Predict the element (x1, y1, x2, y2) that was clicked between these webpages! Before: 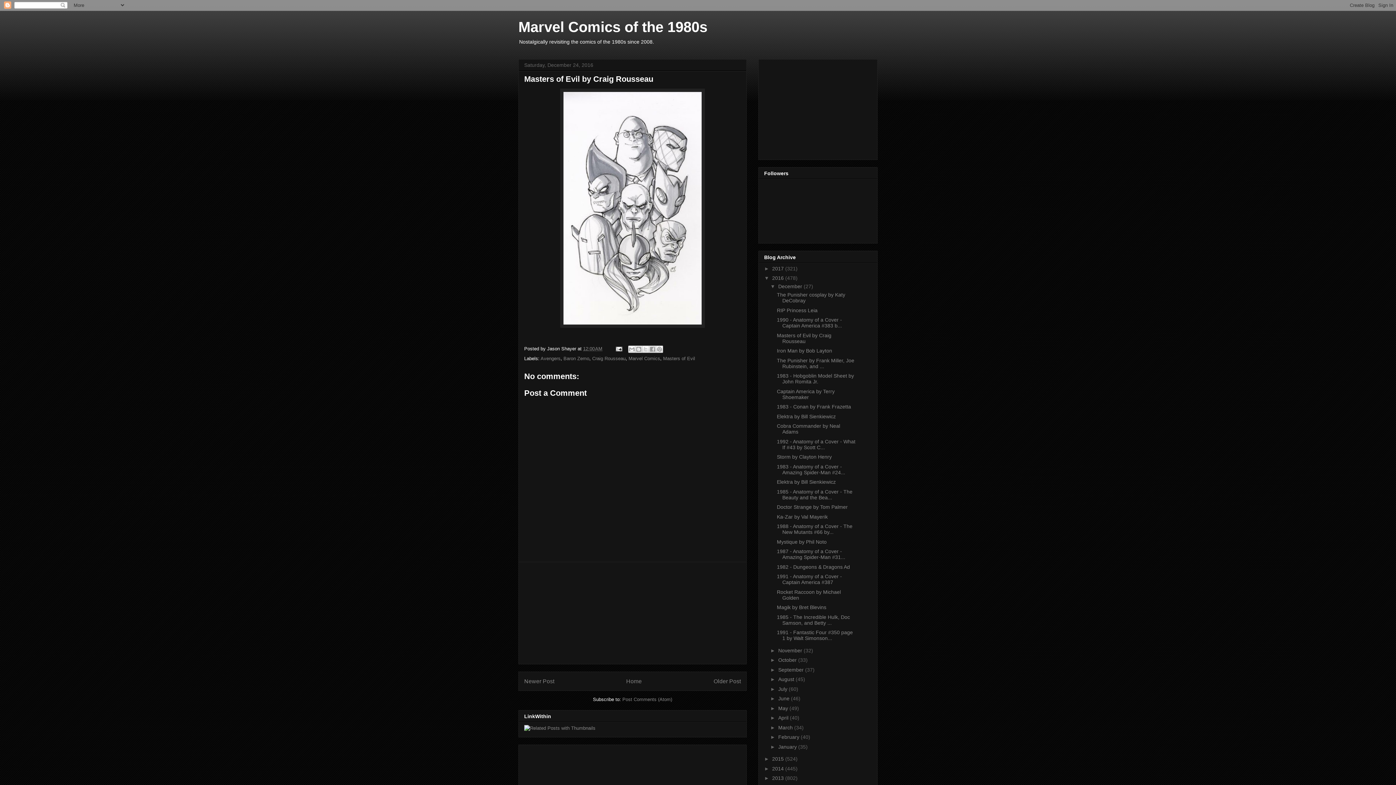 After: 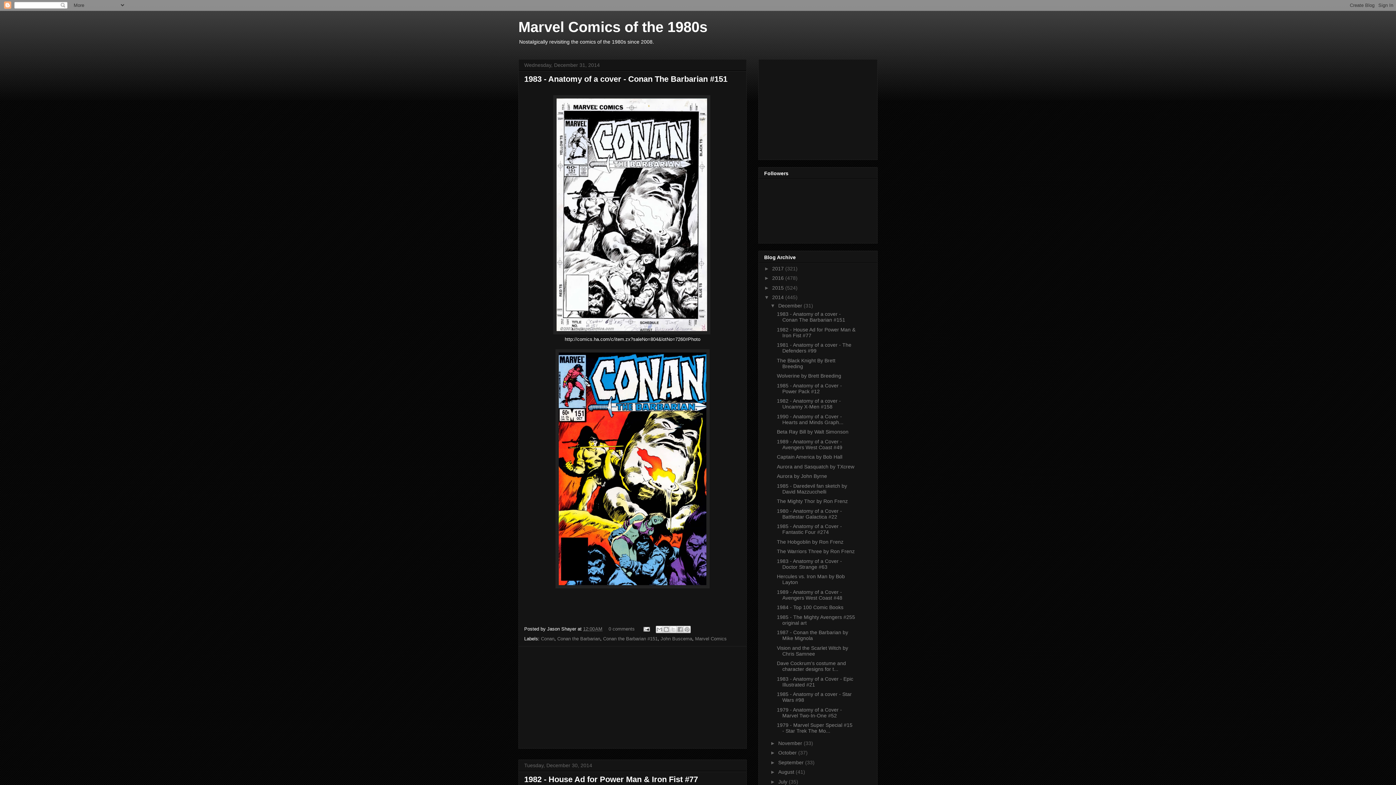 Action: bbox: (772, 766, 785, 771) label: 2014 